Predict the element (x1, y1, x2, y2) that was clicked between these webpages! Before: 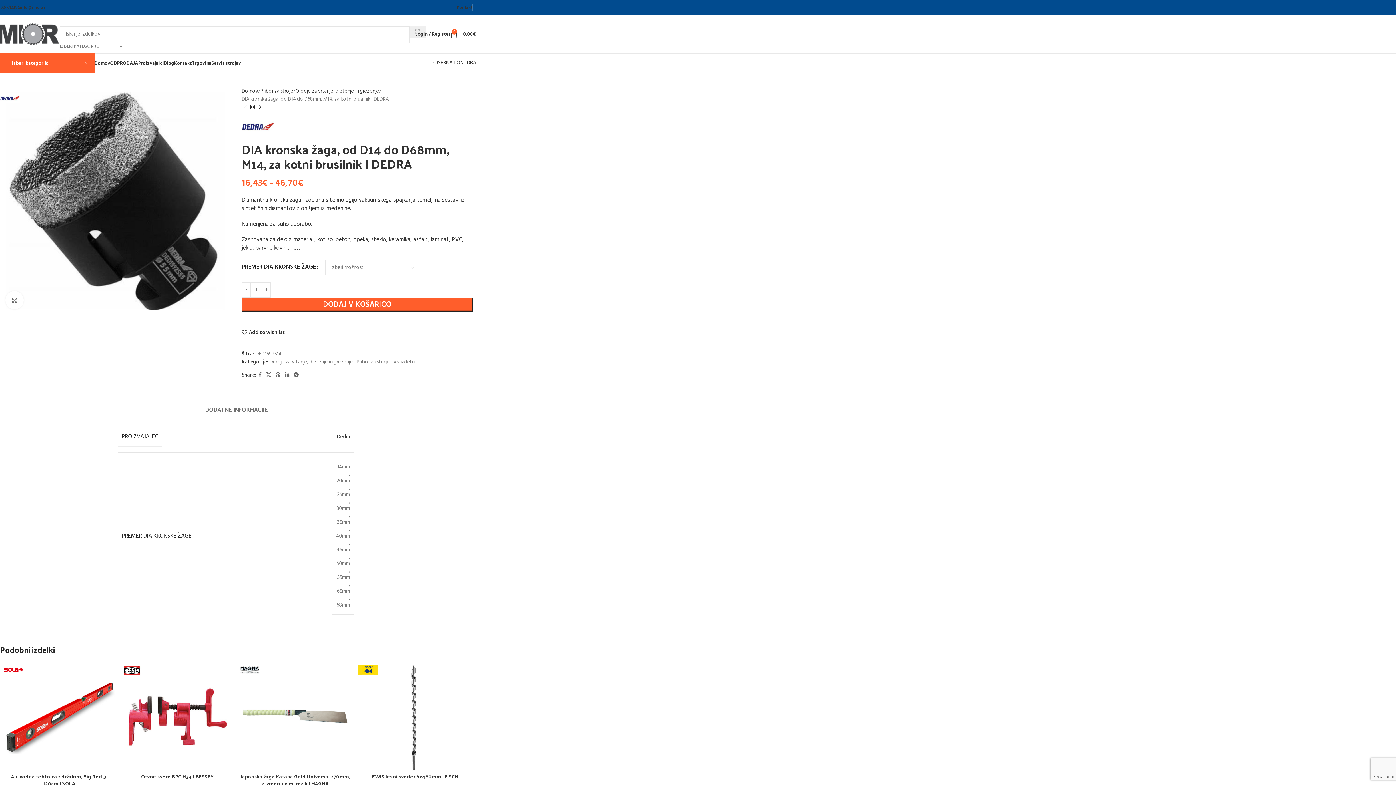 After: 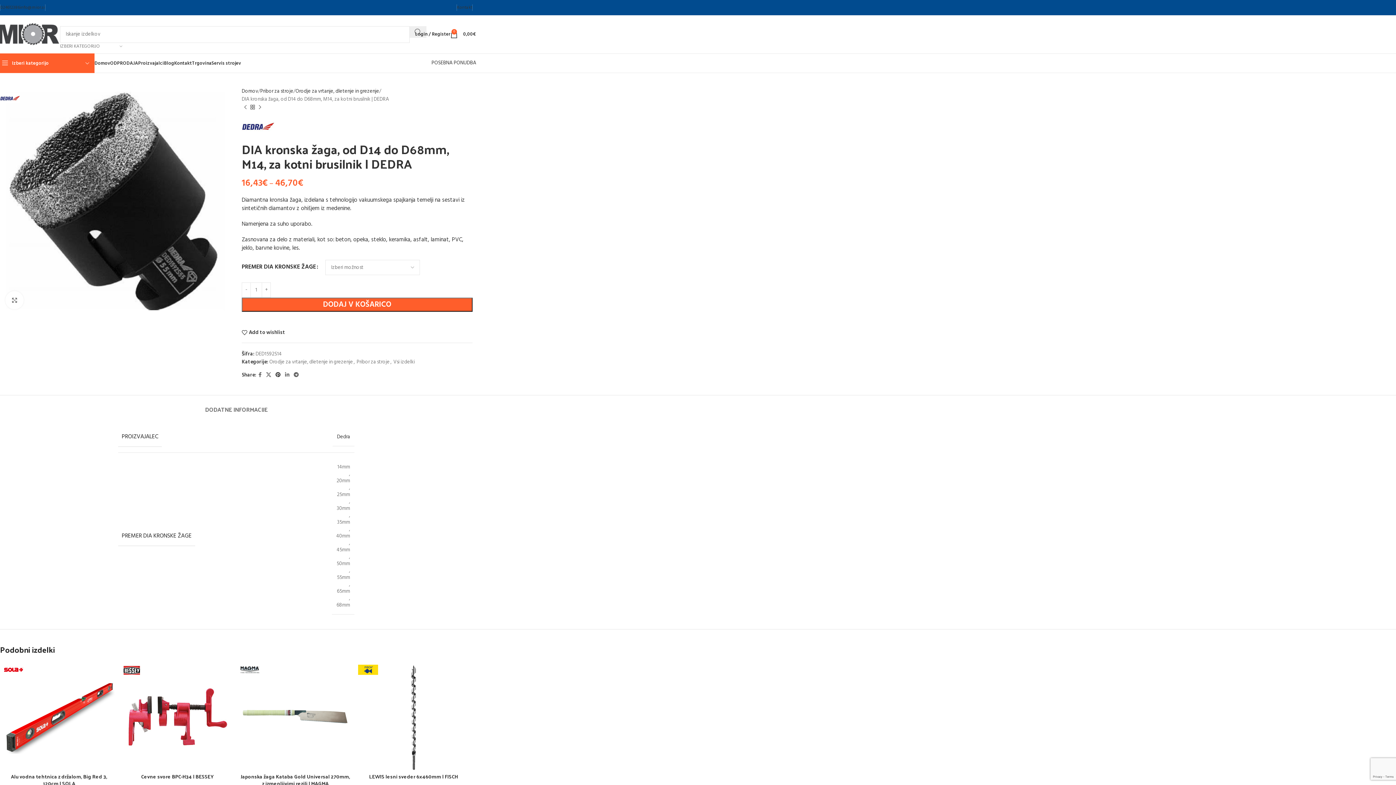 Action: label: Pinterest social link bbox: (273, 370, 282, 380)